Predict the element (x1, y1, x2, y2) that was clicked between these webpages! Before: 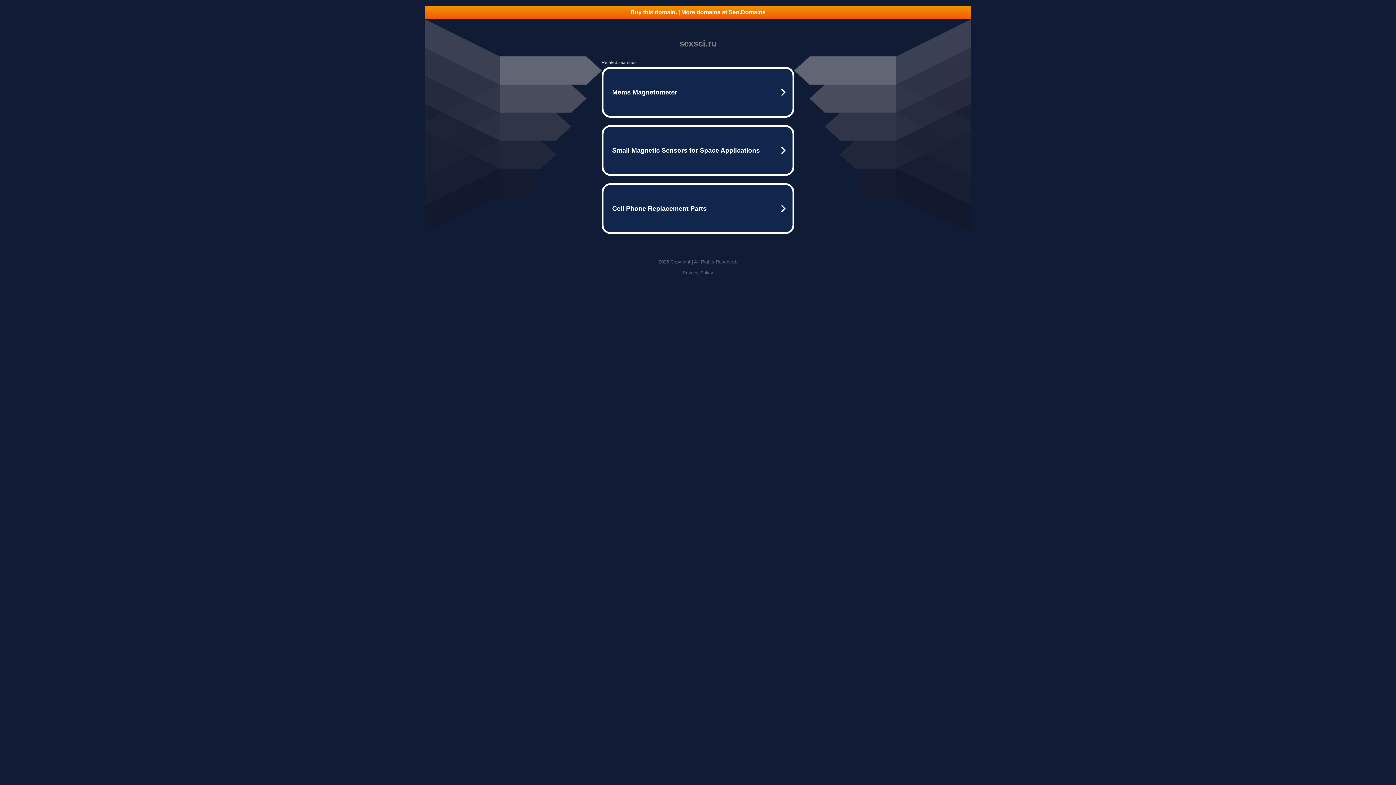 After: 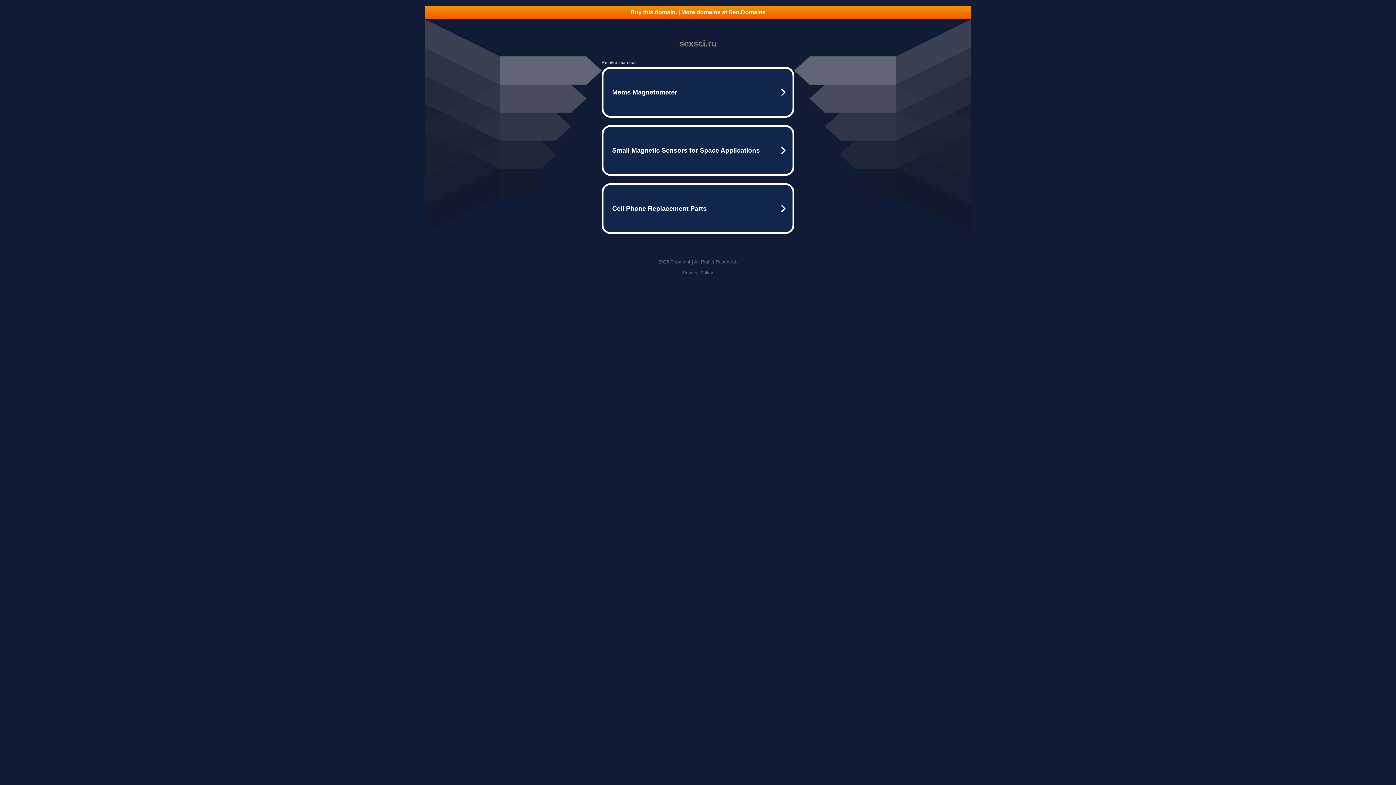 Action: label: Privacy Policy bbox: (682, 270, 713, 275)